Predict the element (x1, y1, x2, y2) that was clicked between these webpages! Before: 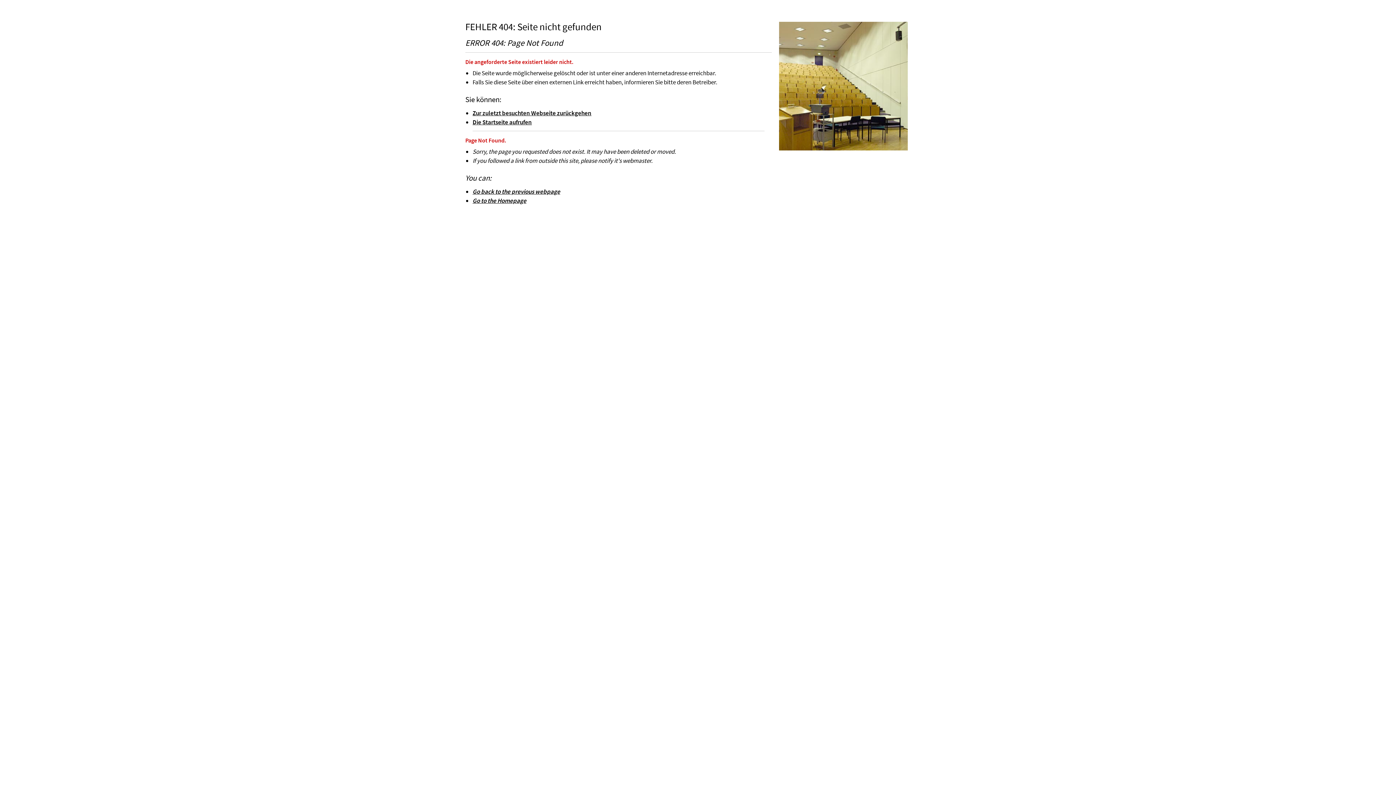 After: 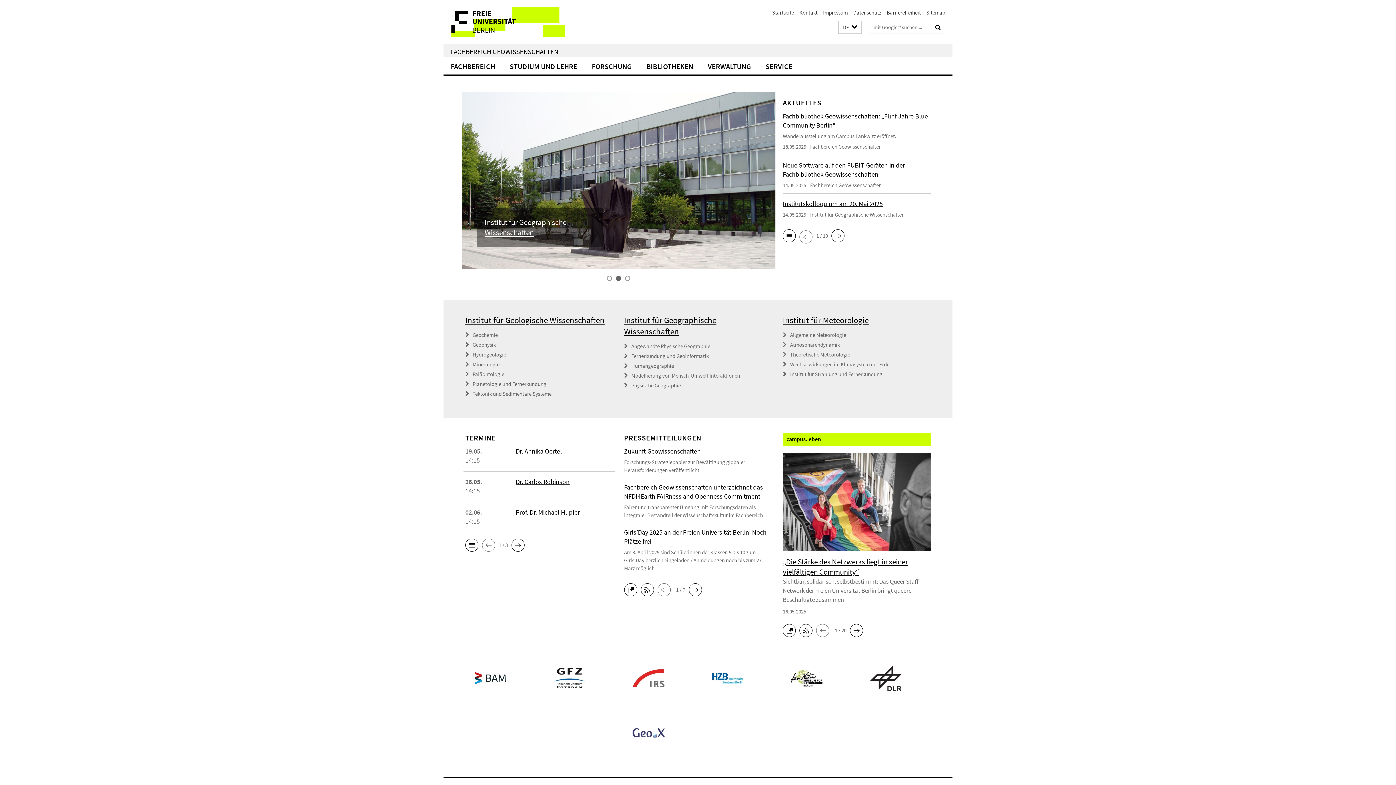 Action: bbox: (472, 196, 526, 204) label: Go to the Homepage